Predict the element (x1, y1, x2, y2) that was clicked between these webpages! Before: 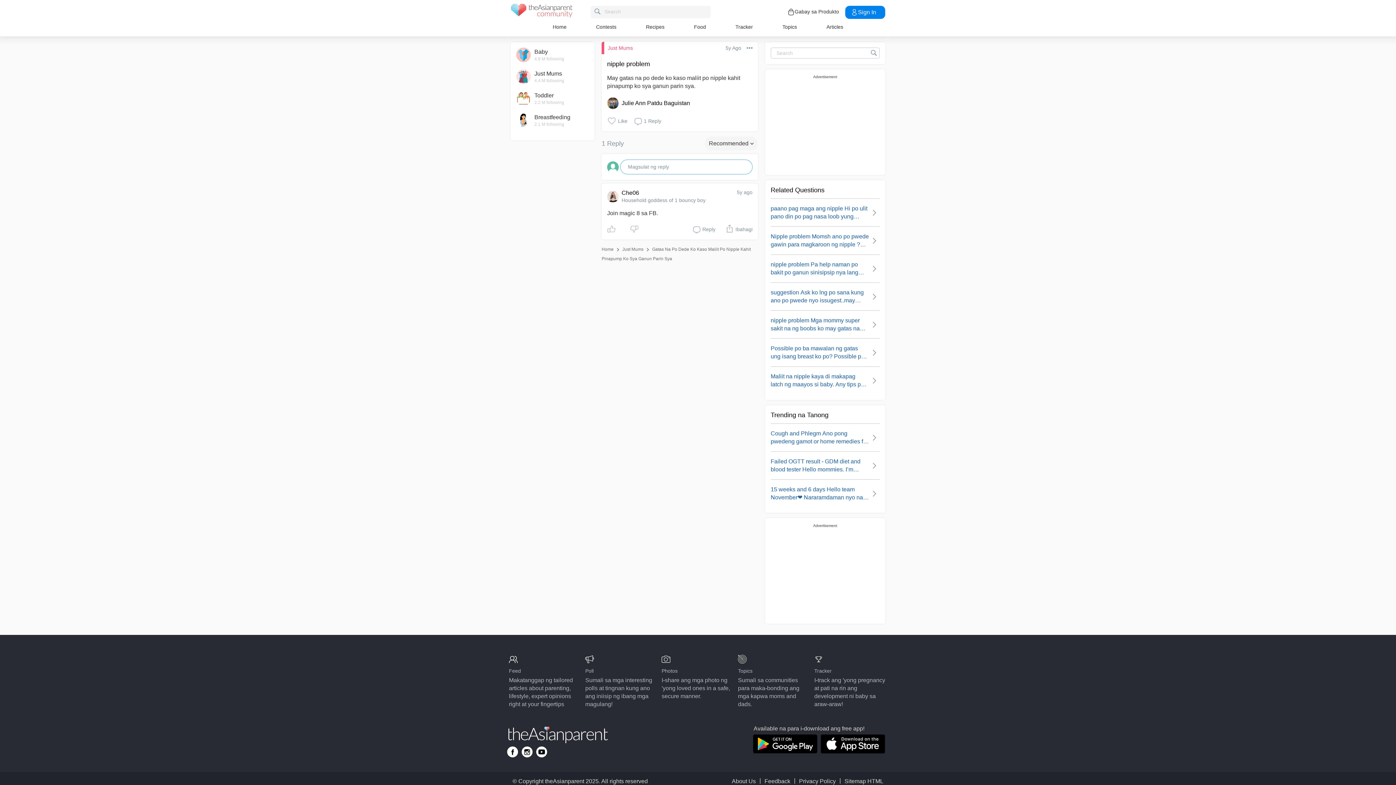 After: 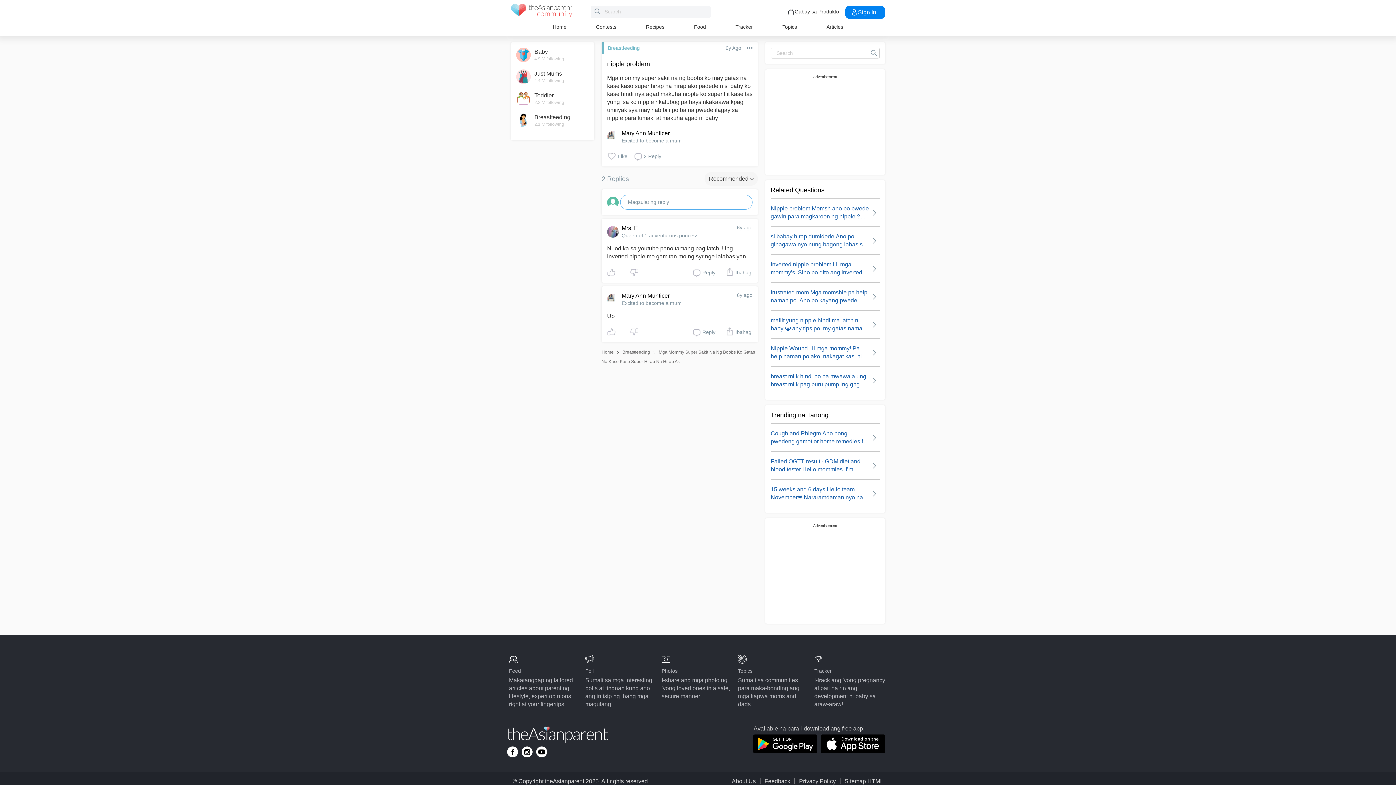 Action: bbox: (770, 316, 880, 332) label: nipple problem Mga mommy super sakit na ng boobs ko may gatas na kase kaso super hirap na hirap ako...